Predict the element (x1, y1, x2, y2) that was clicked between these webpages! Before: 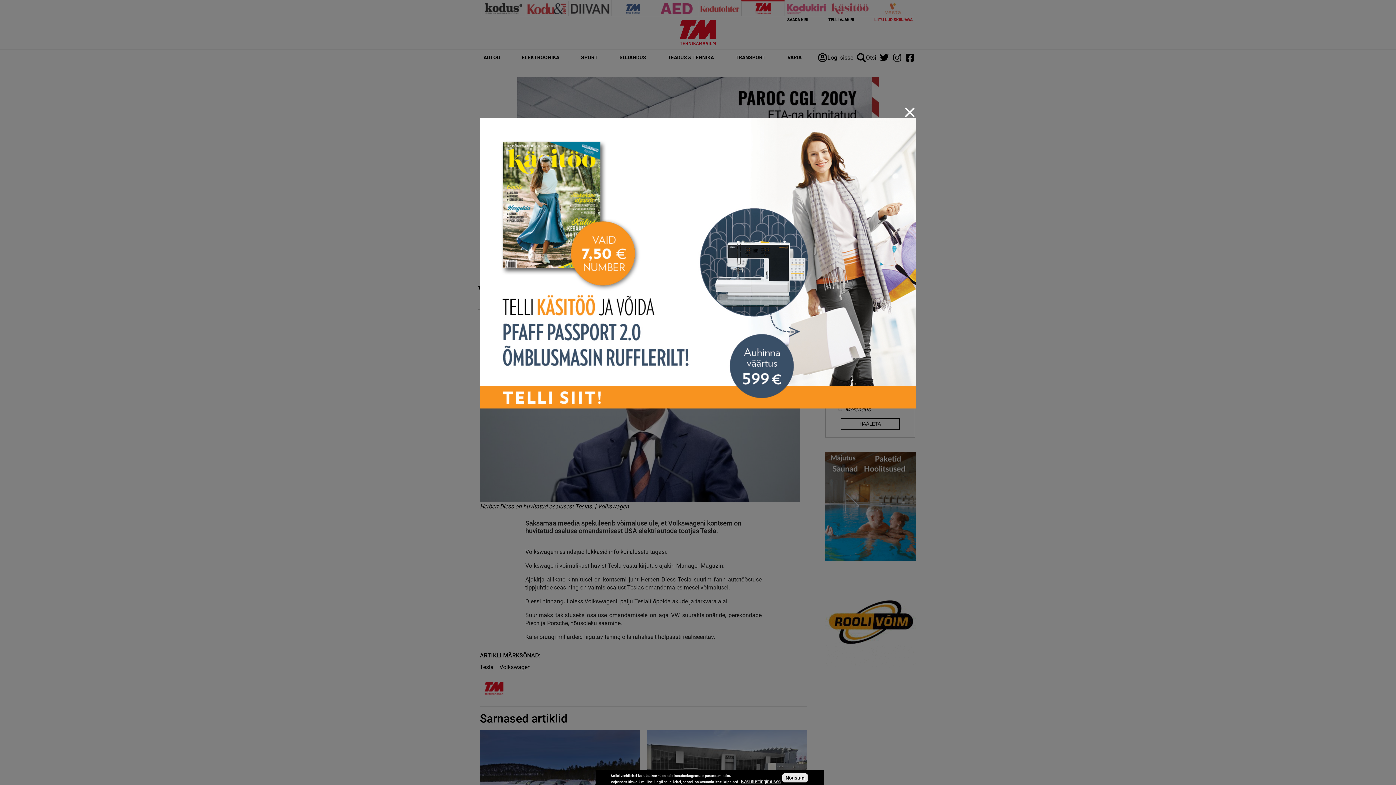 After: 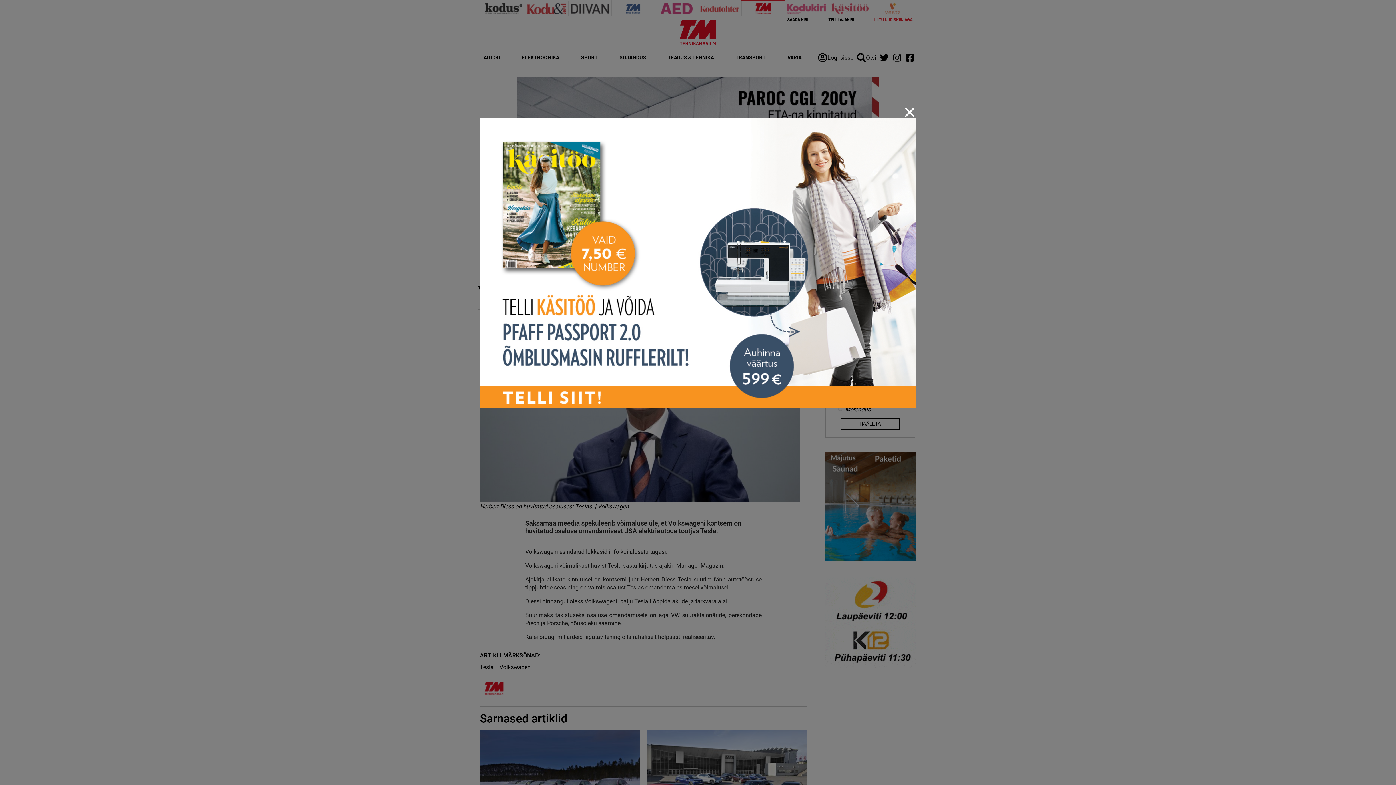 Action: label: Nõustun bbox: (782, 773, 807, 782)